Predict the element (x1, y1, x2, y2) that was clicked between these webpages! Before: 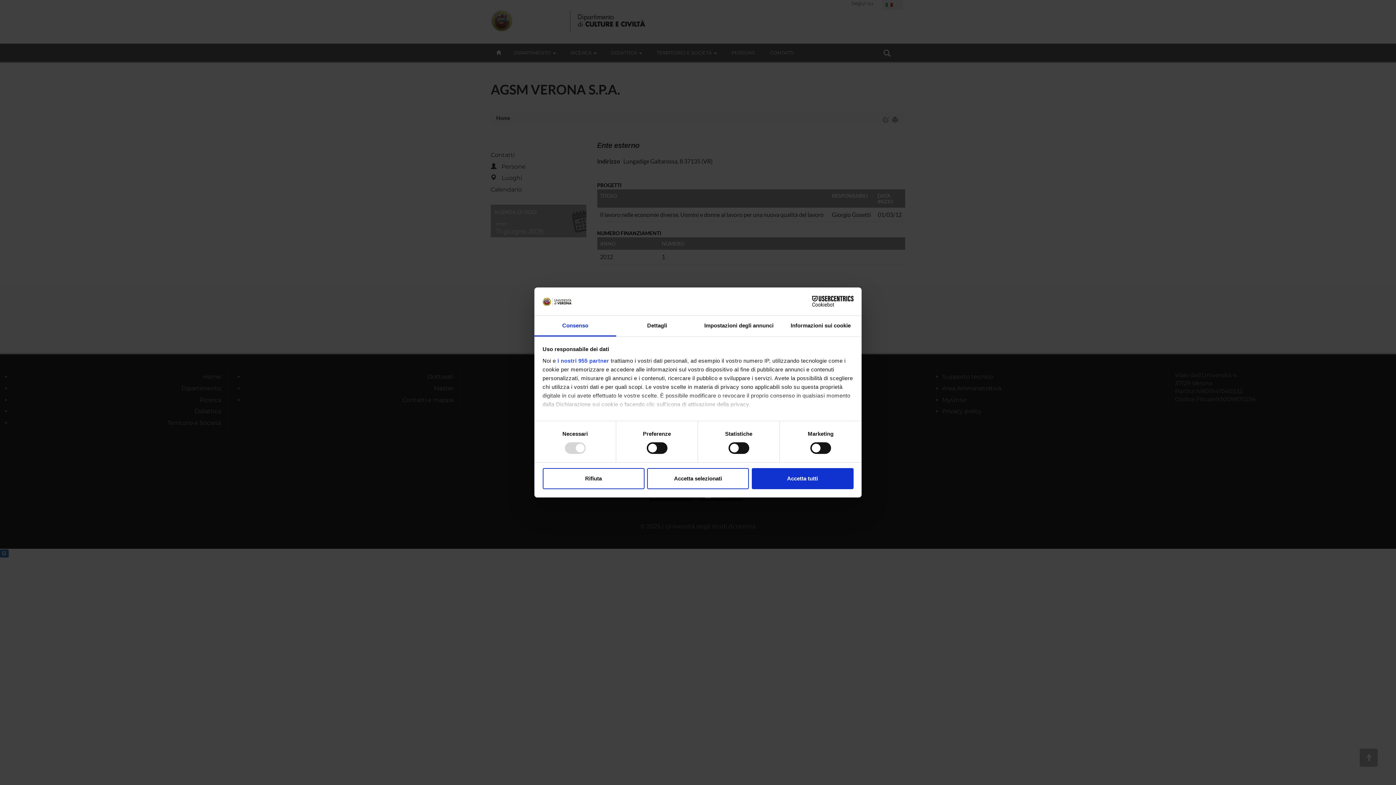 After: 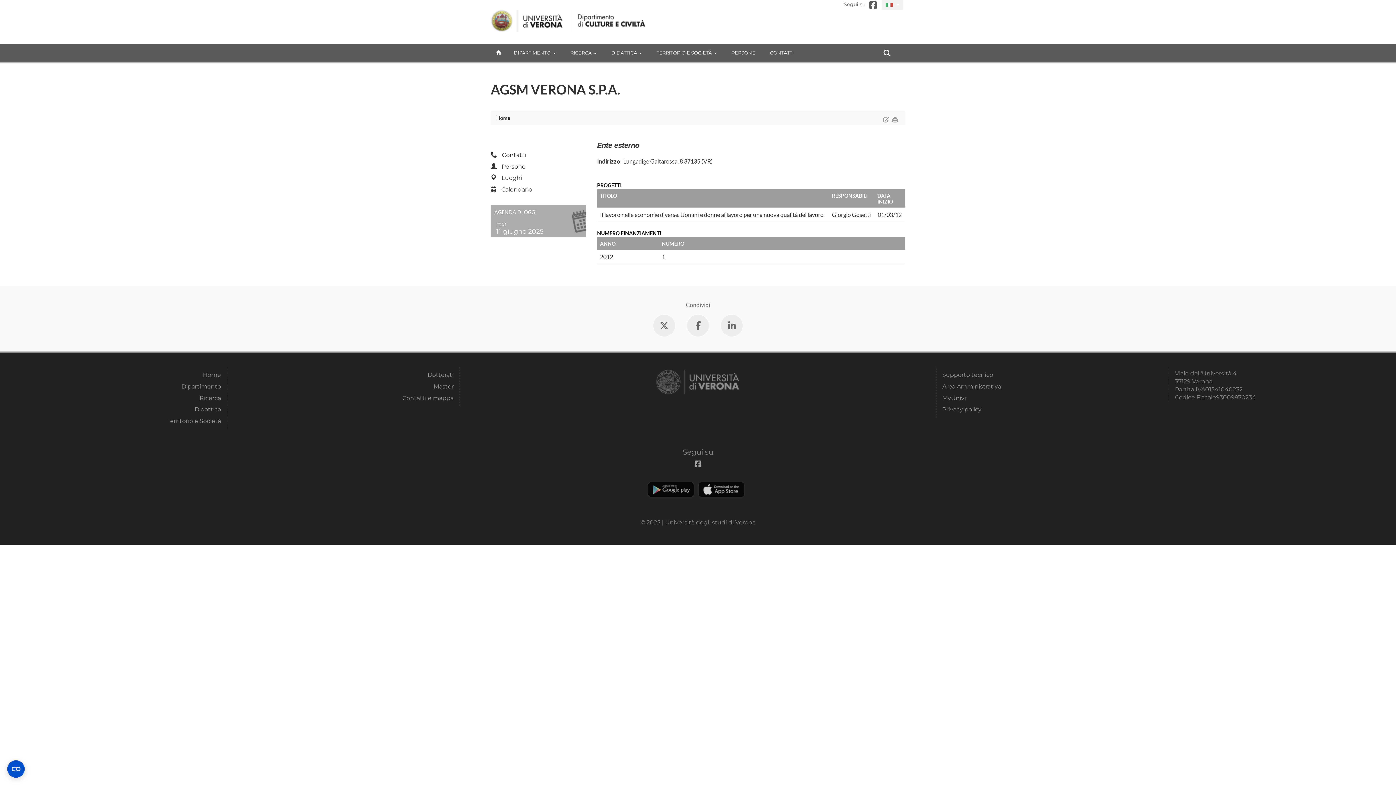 Action: bbox: (751, 468, 853, 489) label: Accetta tutti